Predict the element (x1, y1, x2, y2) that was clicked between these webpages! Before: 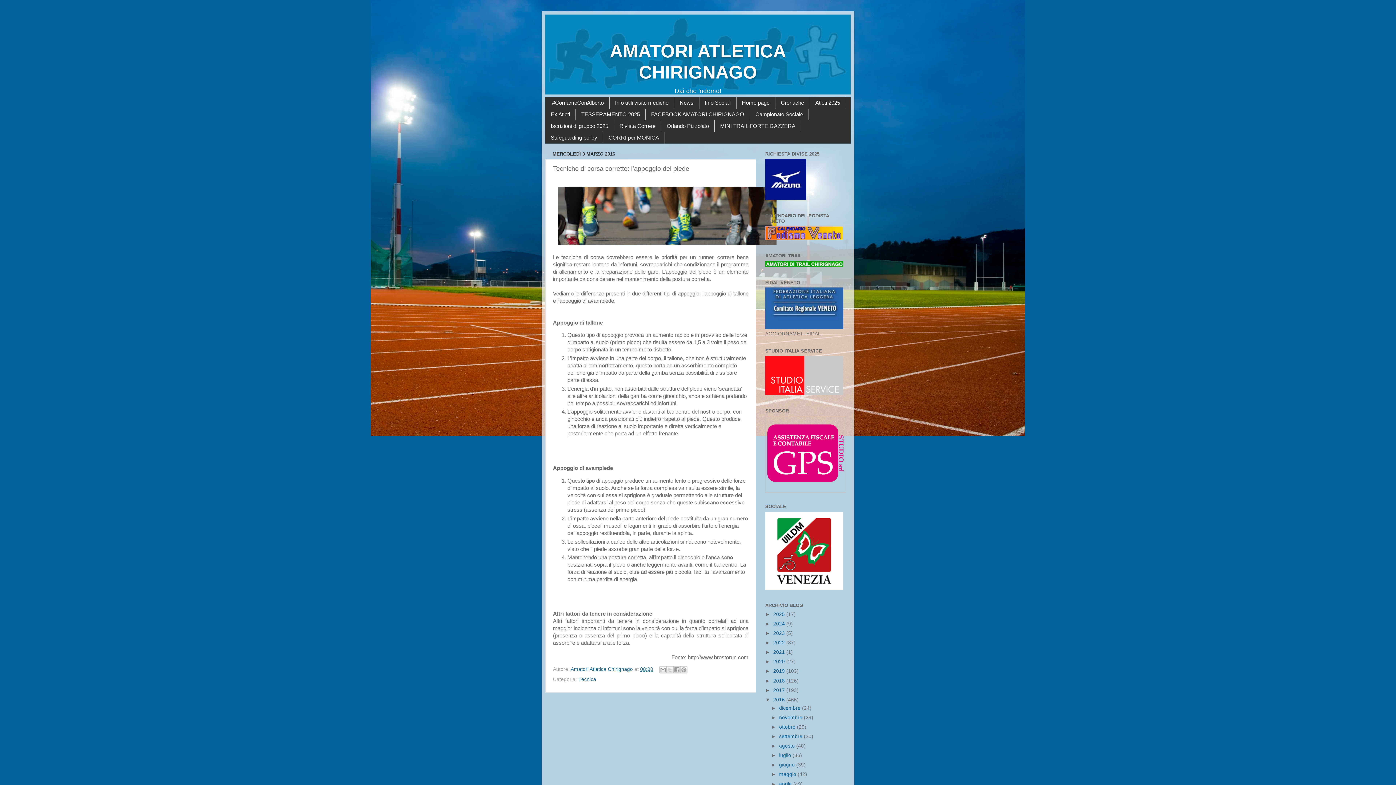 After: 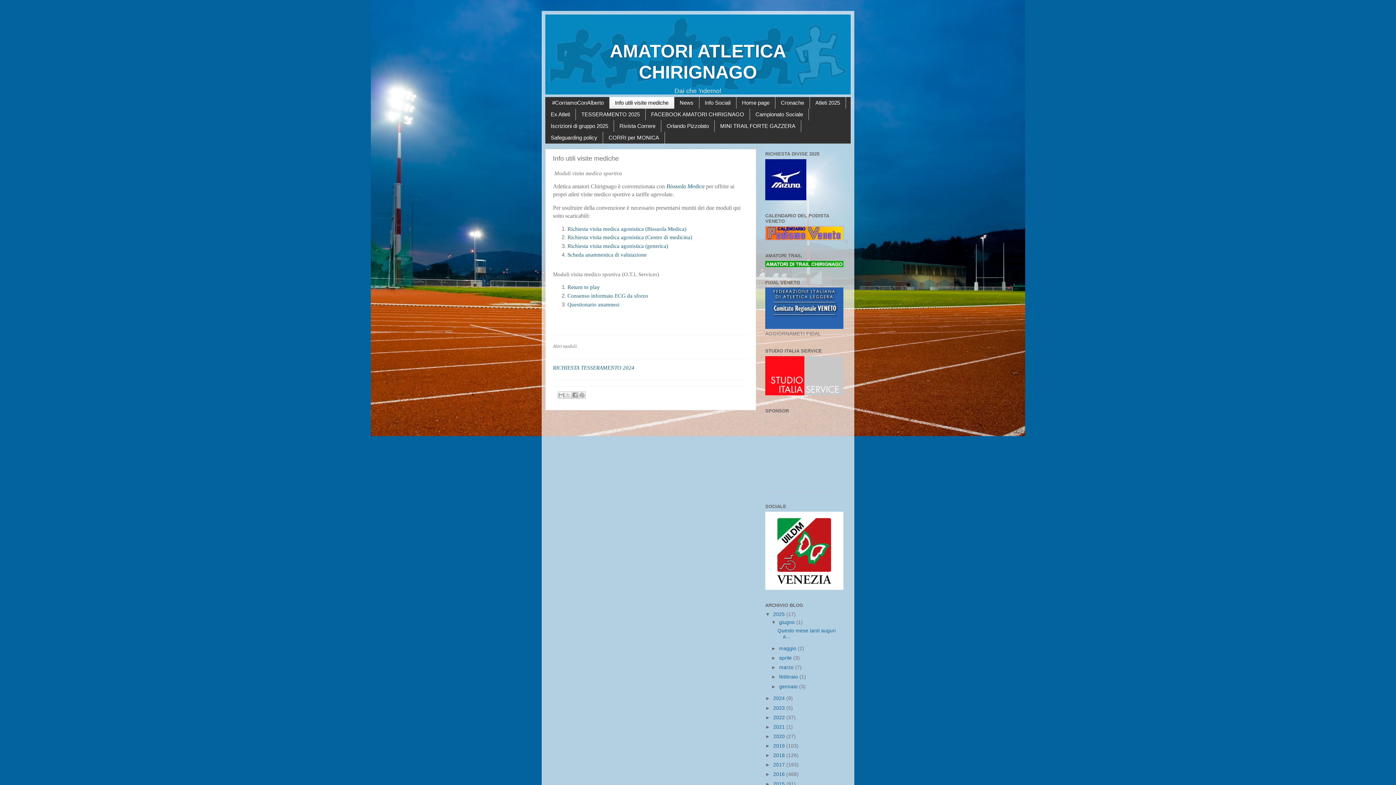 Action: label: Info utili visite mediche bbox: (609, 97, 674, 108)